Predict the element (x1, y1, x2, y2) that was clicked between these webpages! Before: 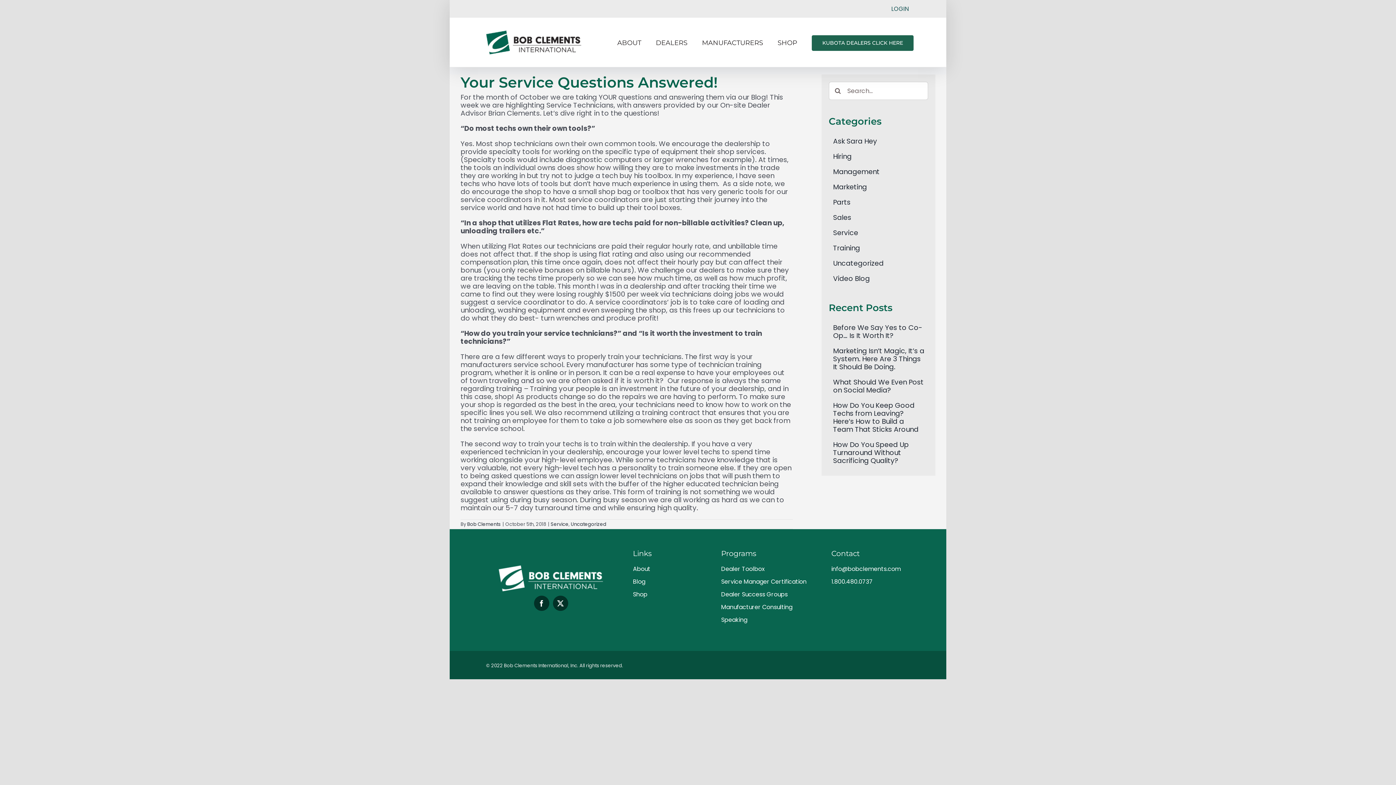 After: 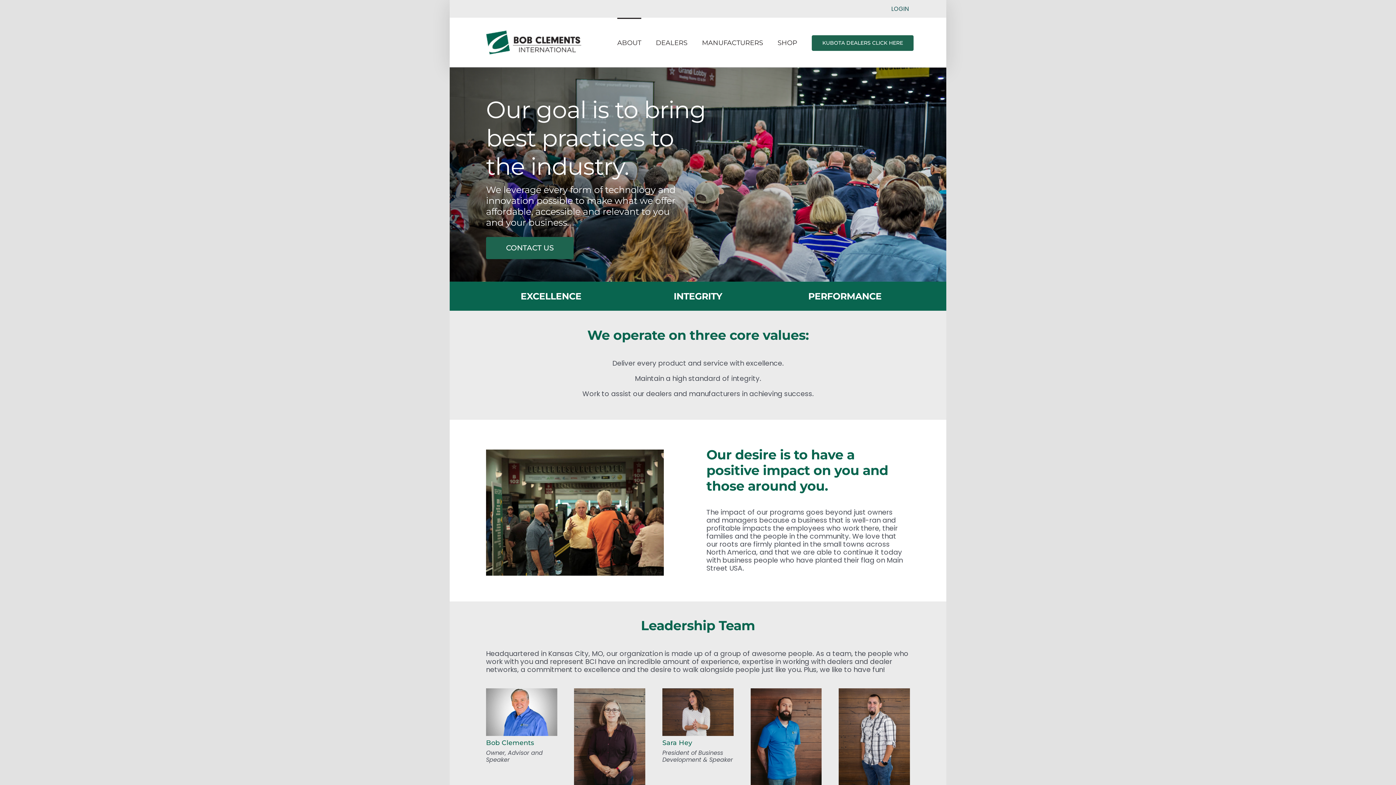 Action: label: About bbox: (633, 565, 650, 573)